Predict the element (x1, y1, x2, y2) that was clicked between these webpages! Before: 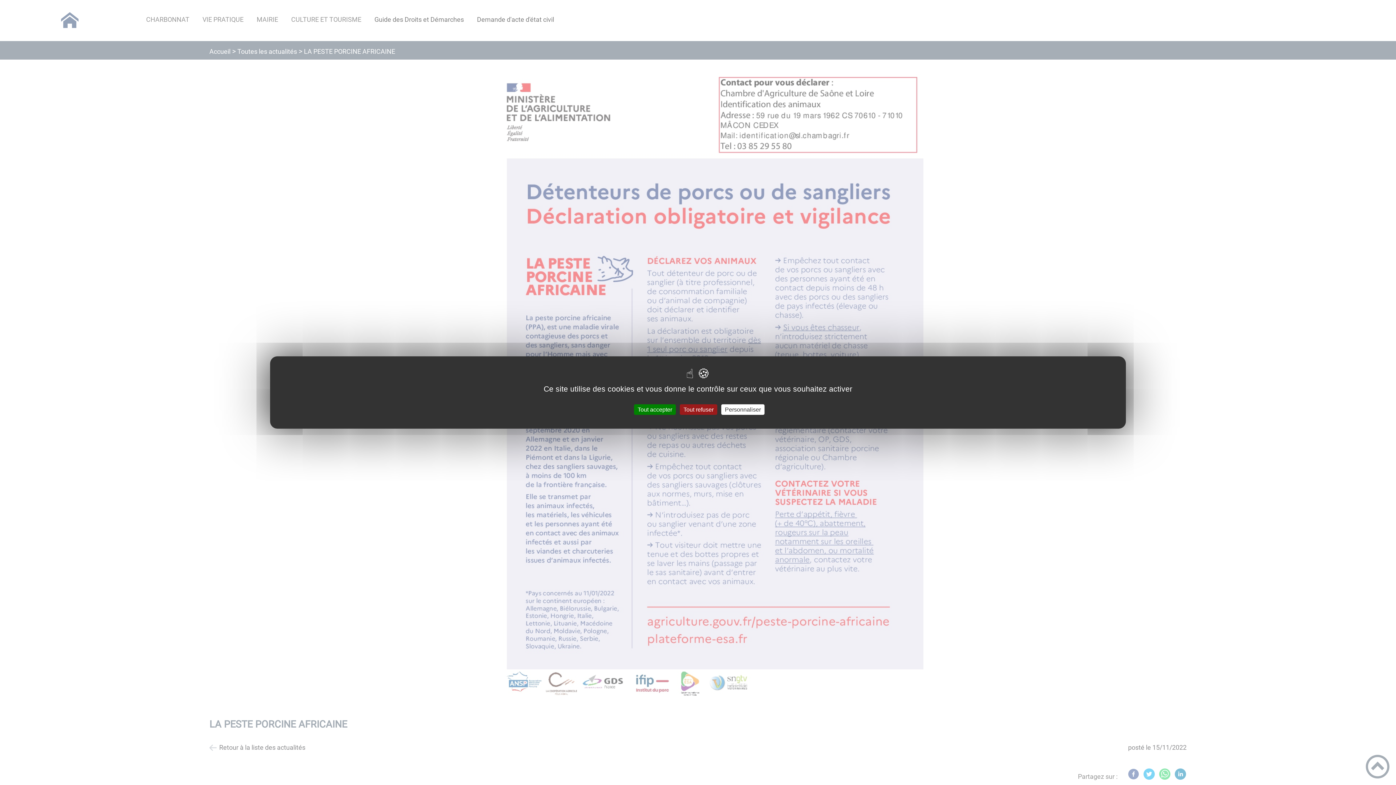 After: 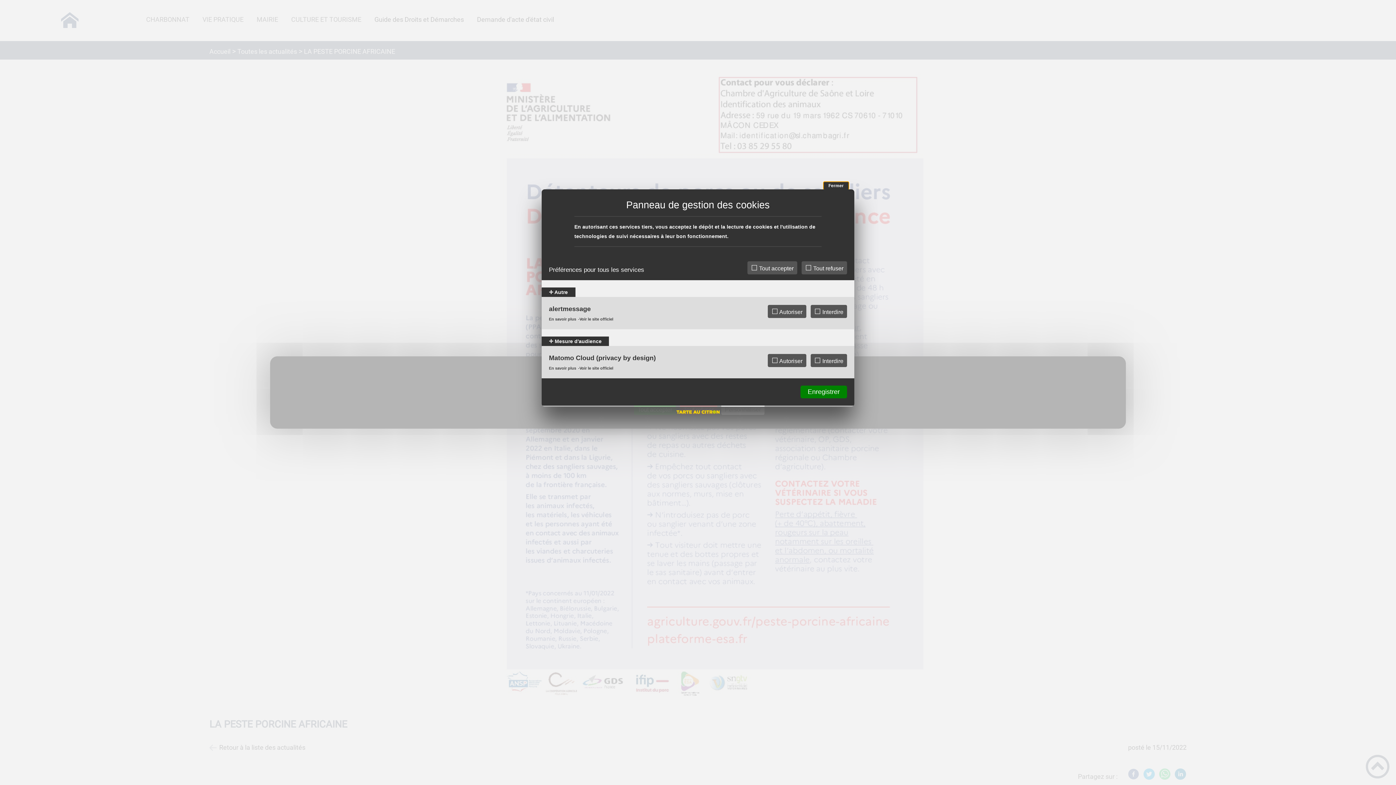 Action: bbox: (721, 404, 764, 415) label: Personnaliser (fenêtre modale)